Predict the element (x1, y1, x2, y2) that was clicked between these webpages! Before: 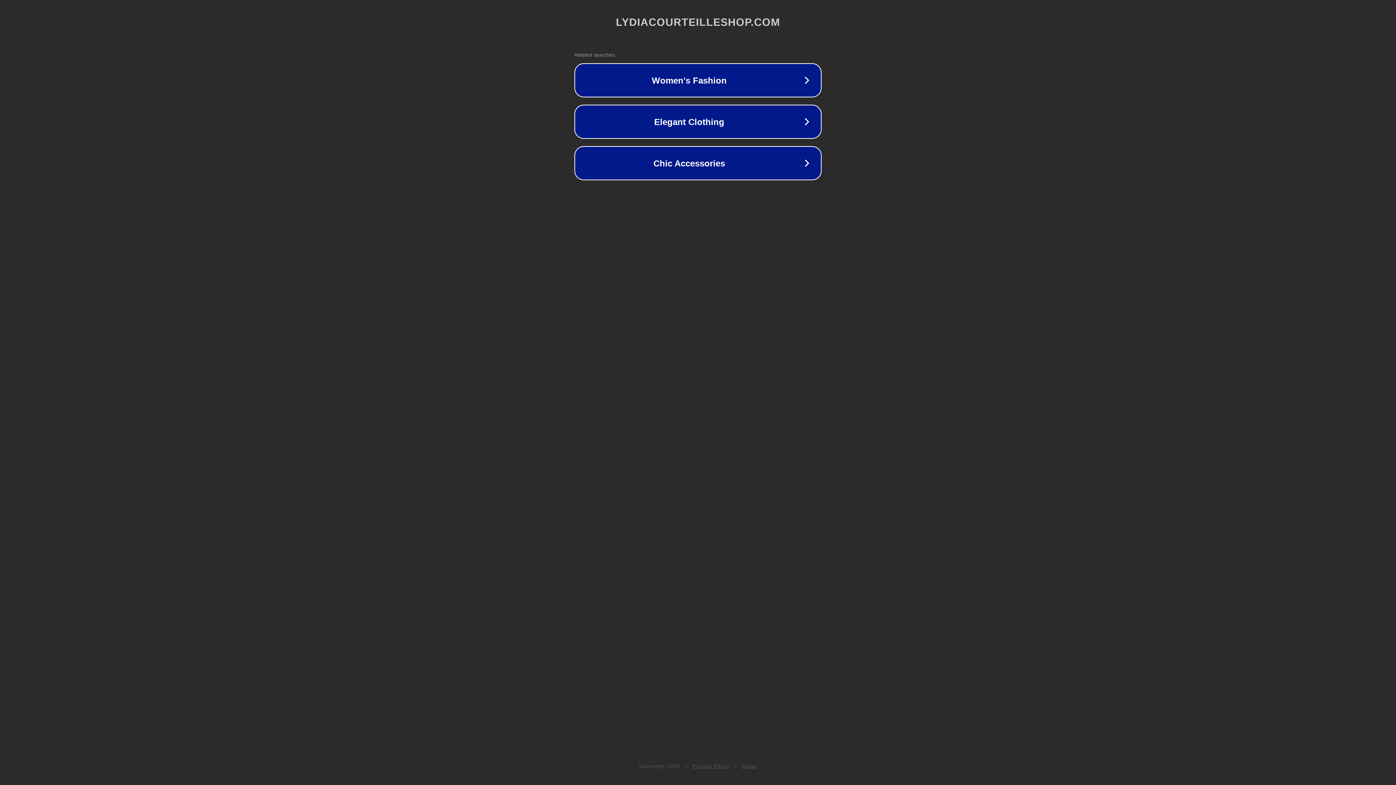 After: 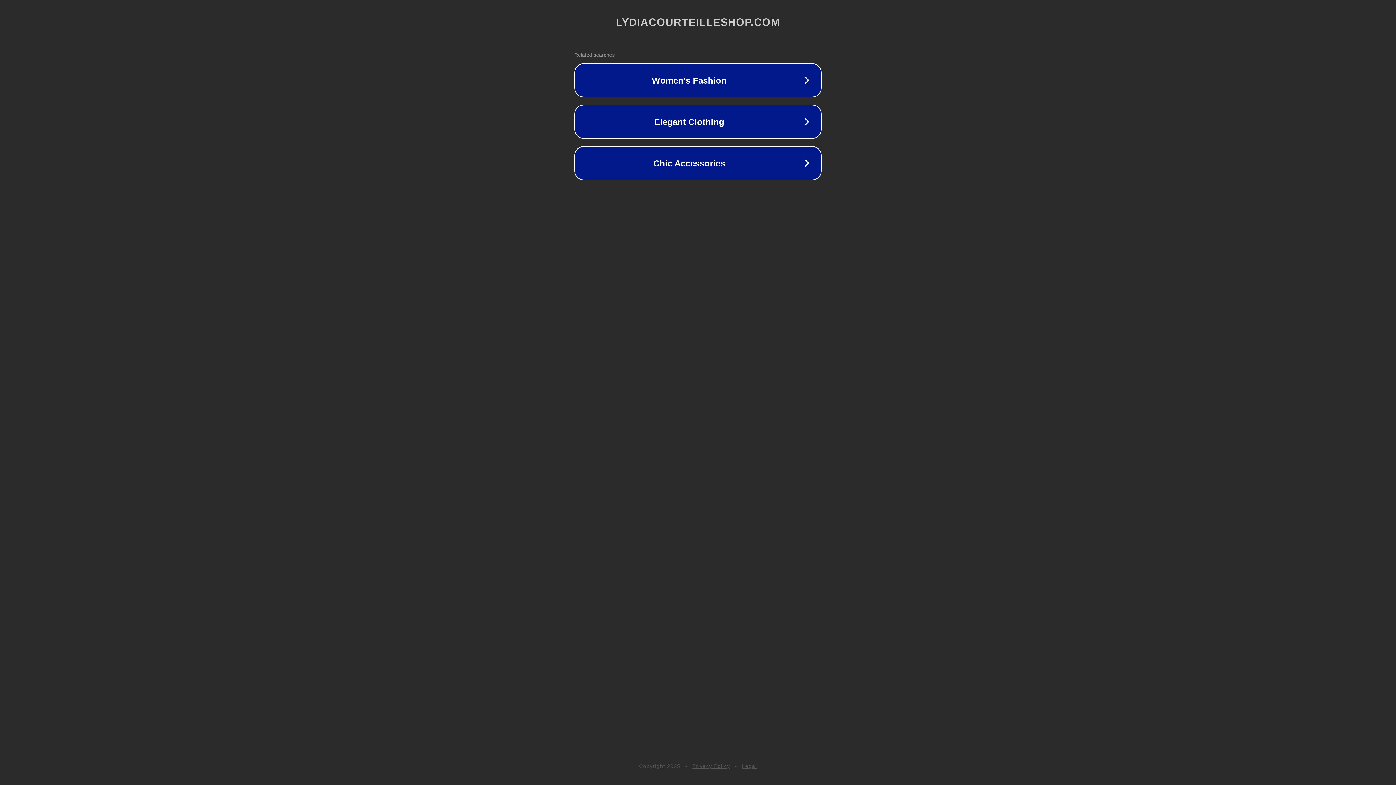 Action: label: Privacy Policy bbox: (692, 763, 730, 769)